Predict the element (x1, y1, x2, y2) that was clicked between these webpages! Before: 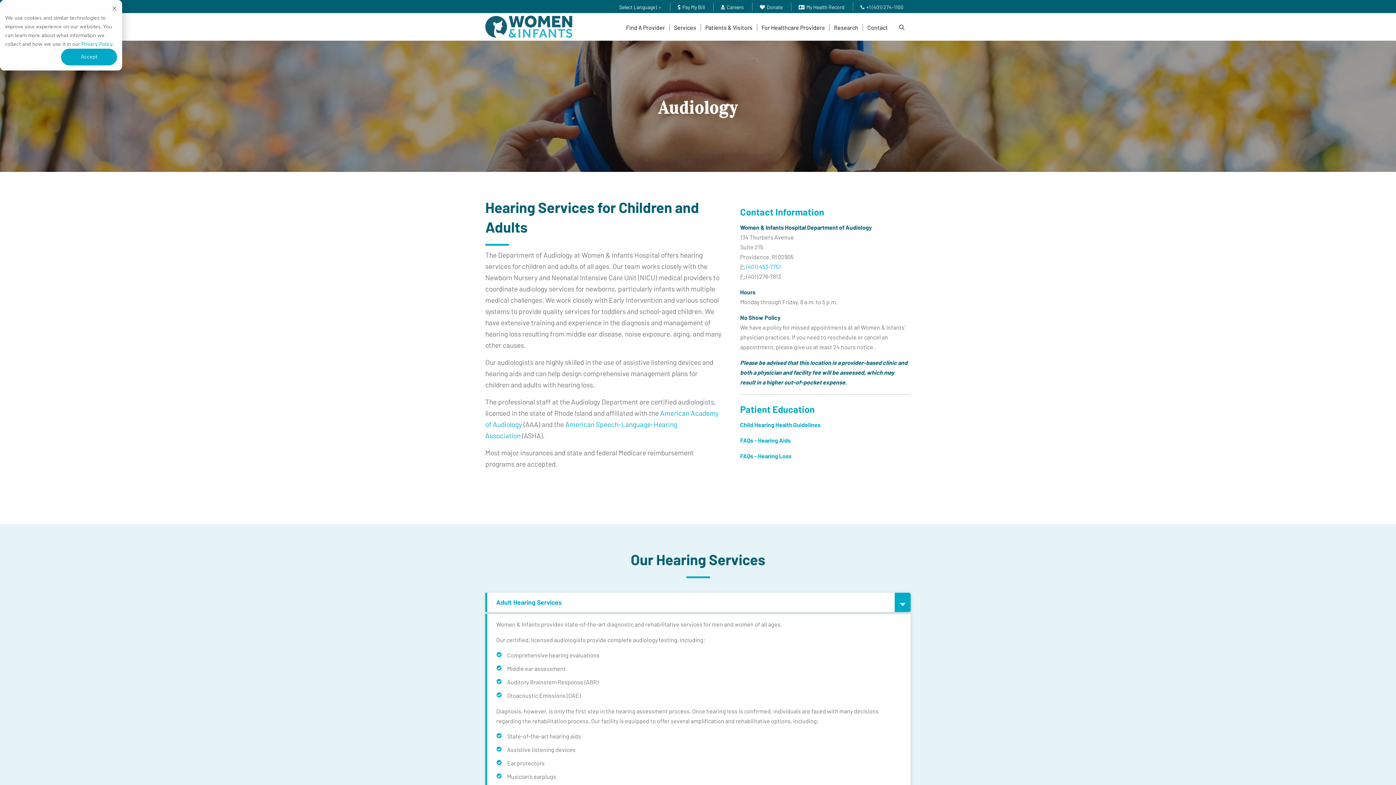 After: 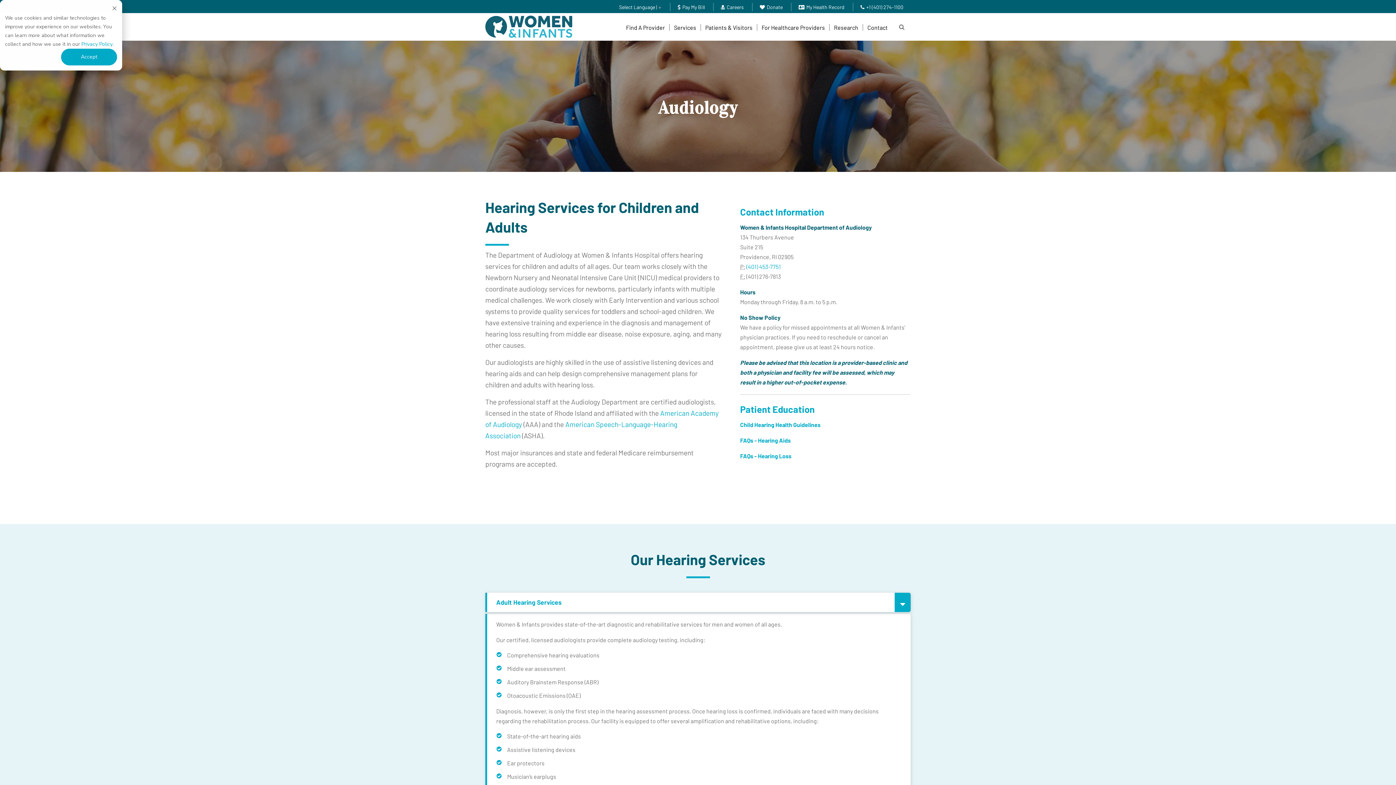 Action: bbox: (746, 263, 781, 270) label: (401) 453-7751